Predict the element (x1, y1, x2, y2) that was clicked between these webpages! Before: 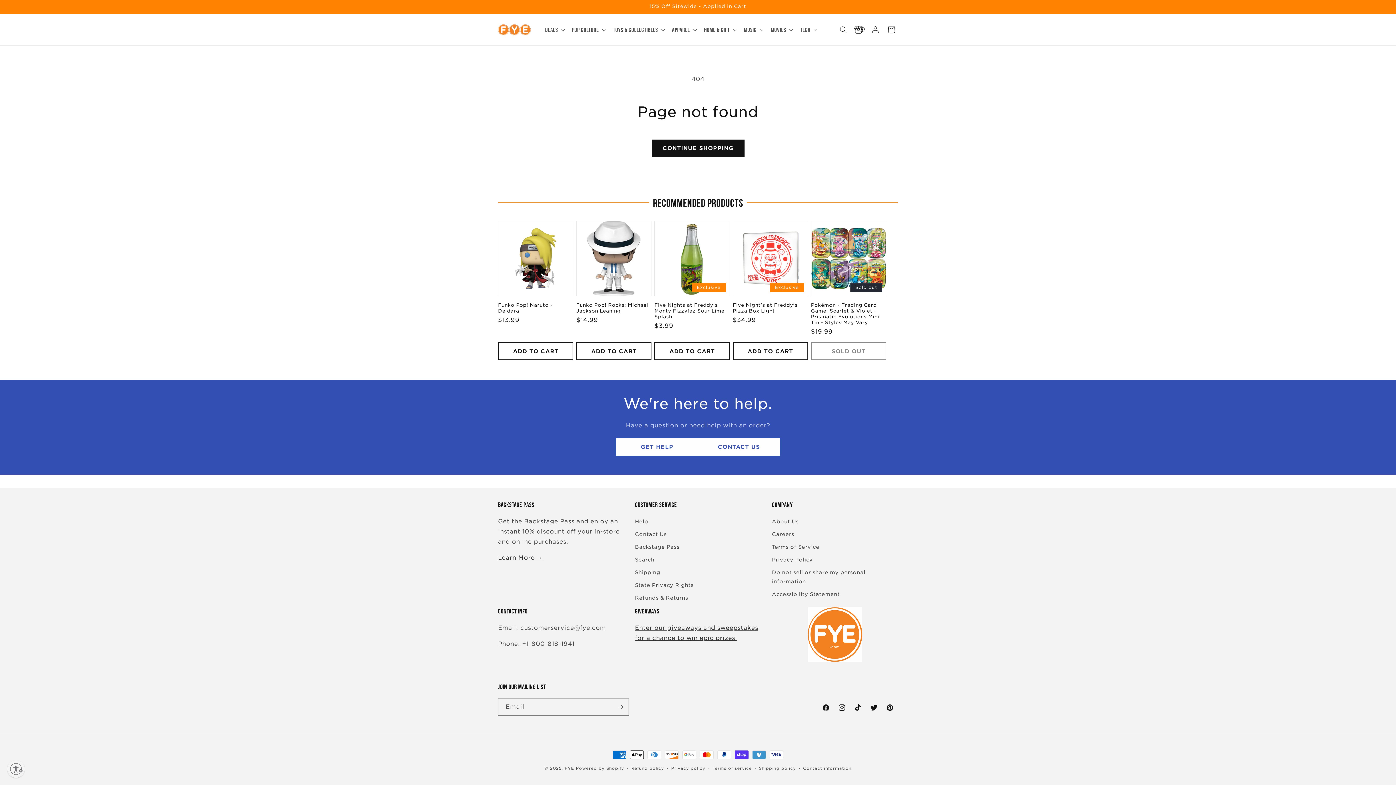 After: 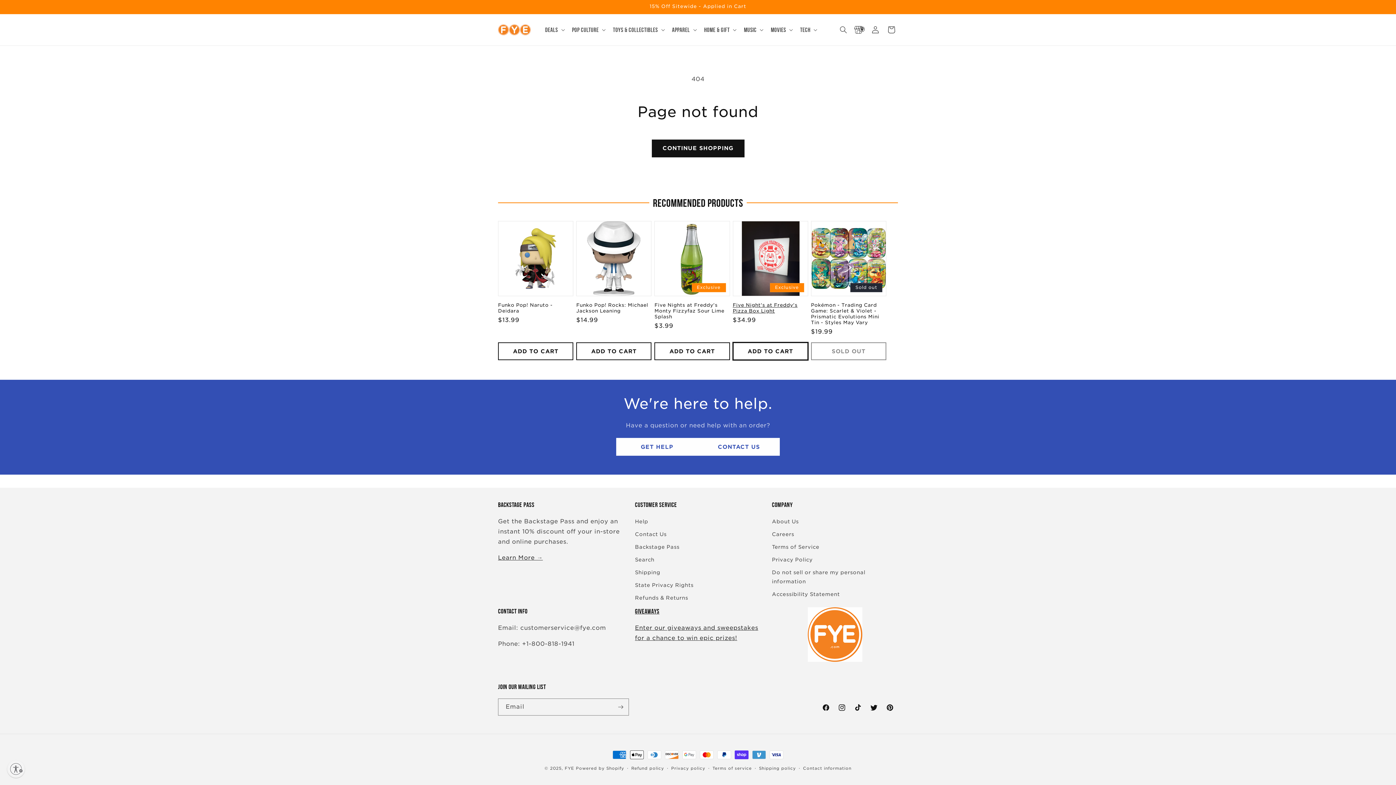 Action: bbox: (732, 342, 808, 360) label: ADD TO CART